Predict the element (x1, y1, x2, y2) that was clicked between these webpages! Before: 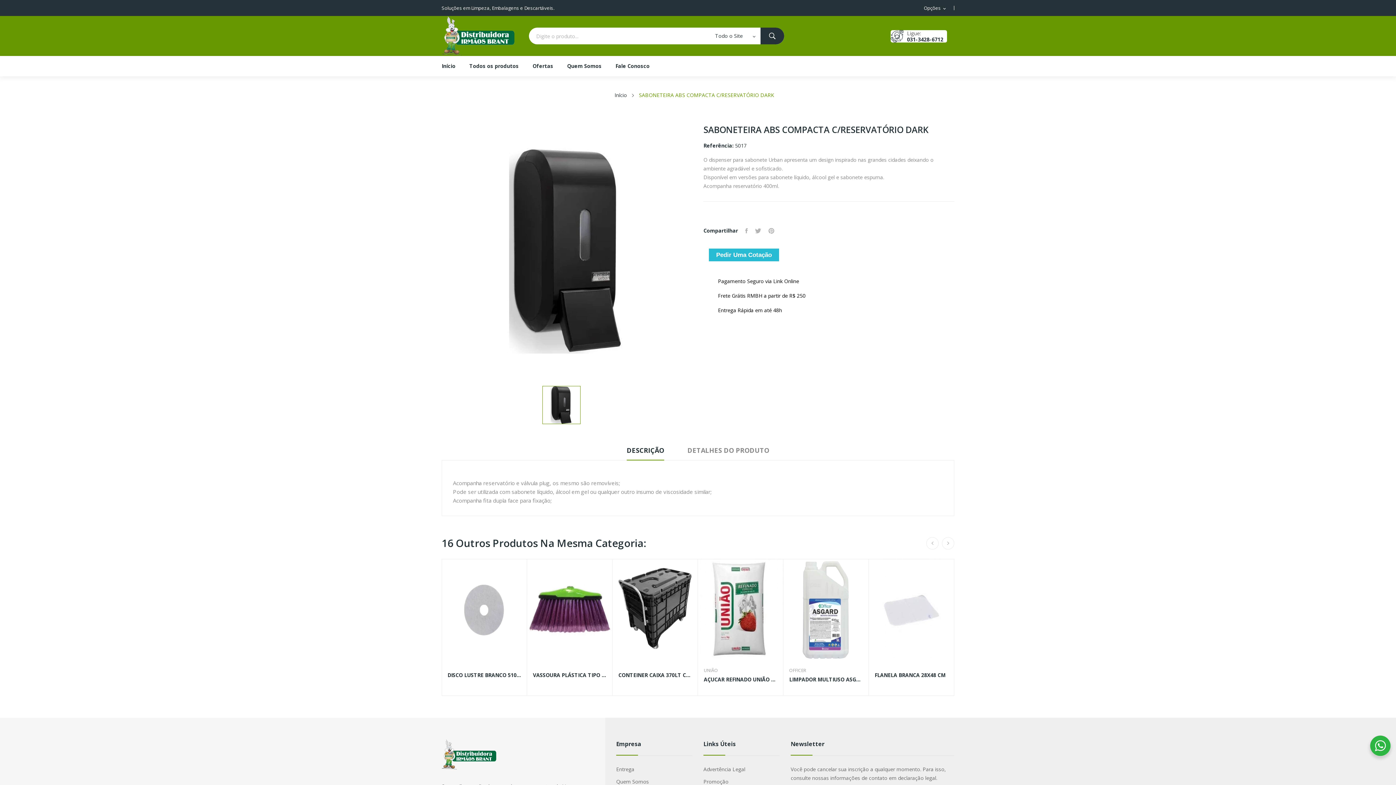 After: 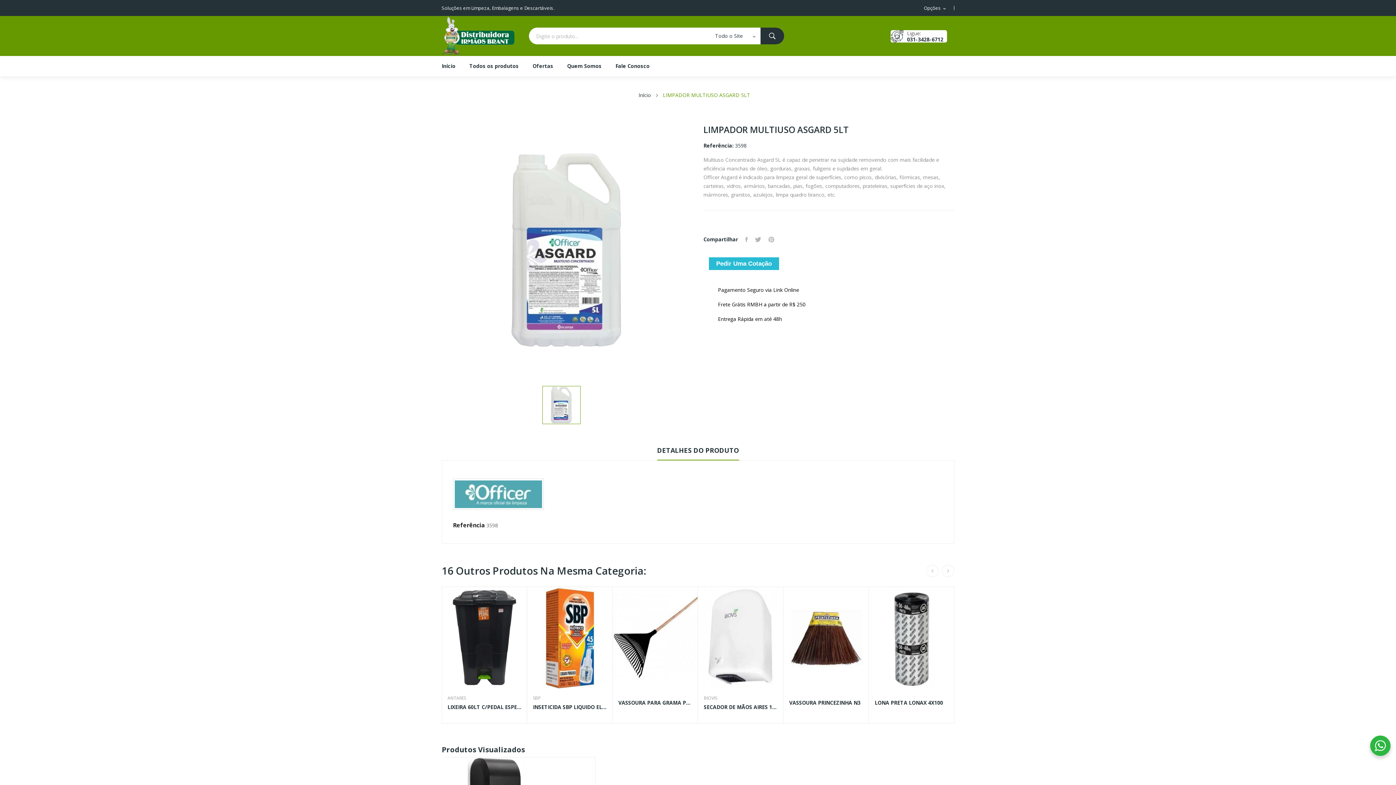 Action: bbox: (784, 559, 868, 661)